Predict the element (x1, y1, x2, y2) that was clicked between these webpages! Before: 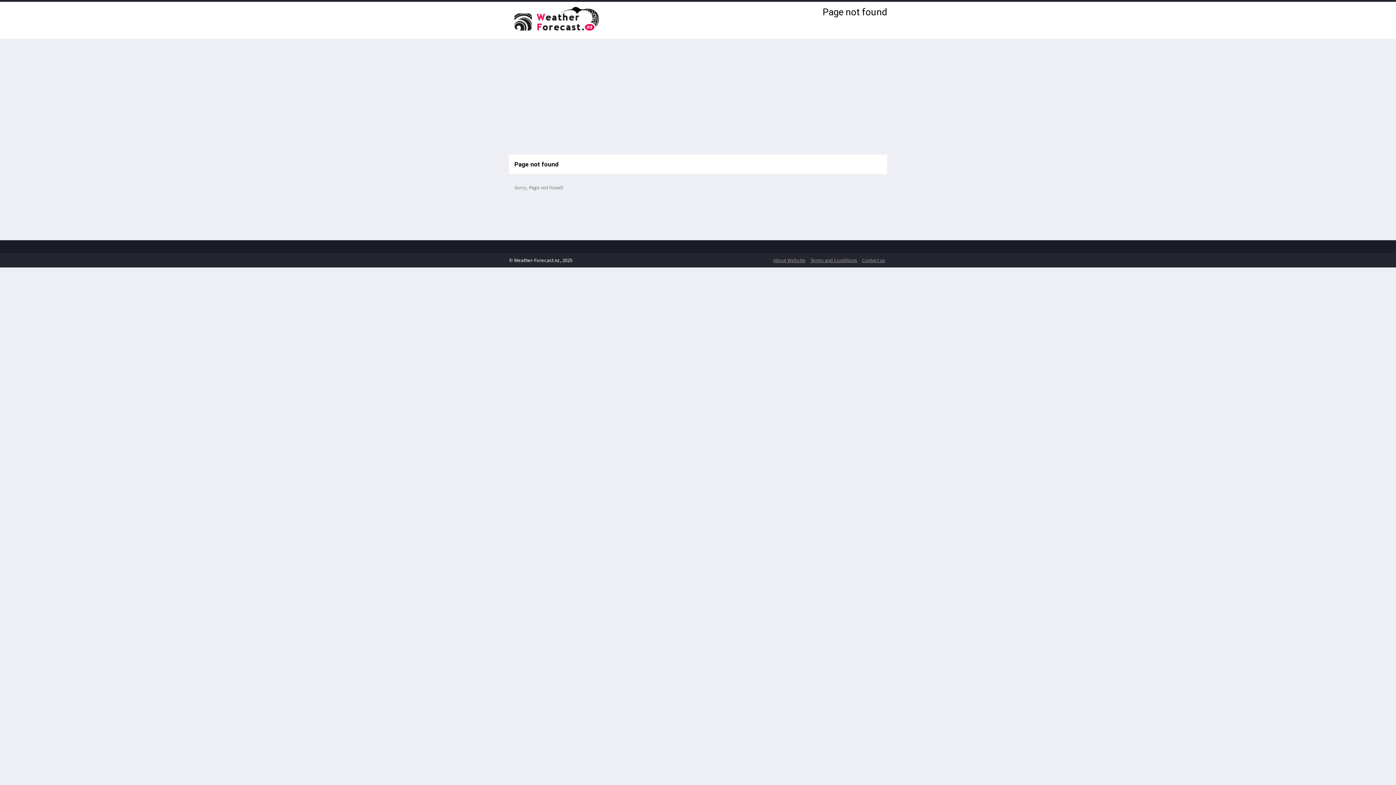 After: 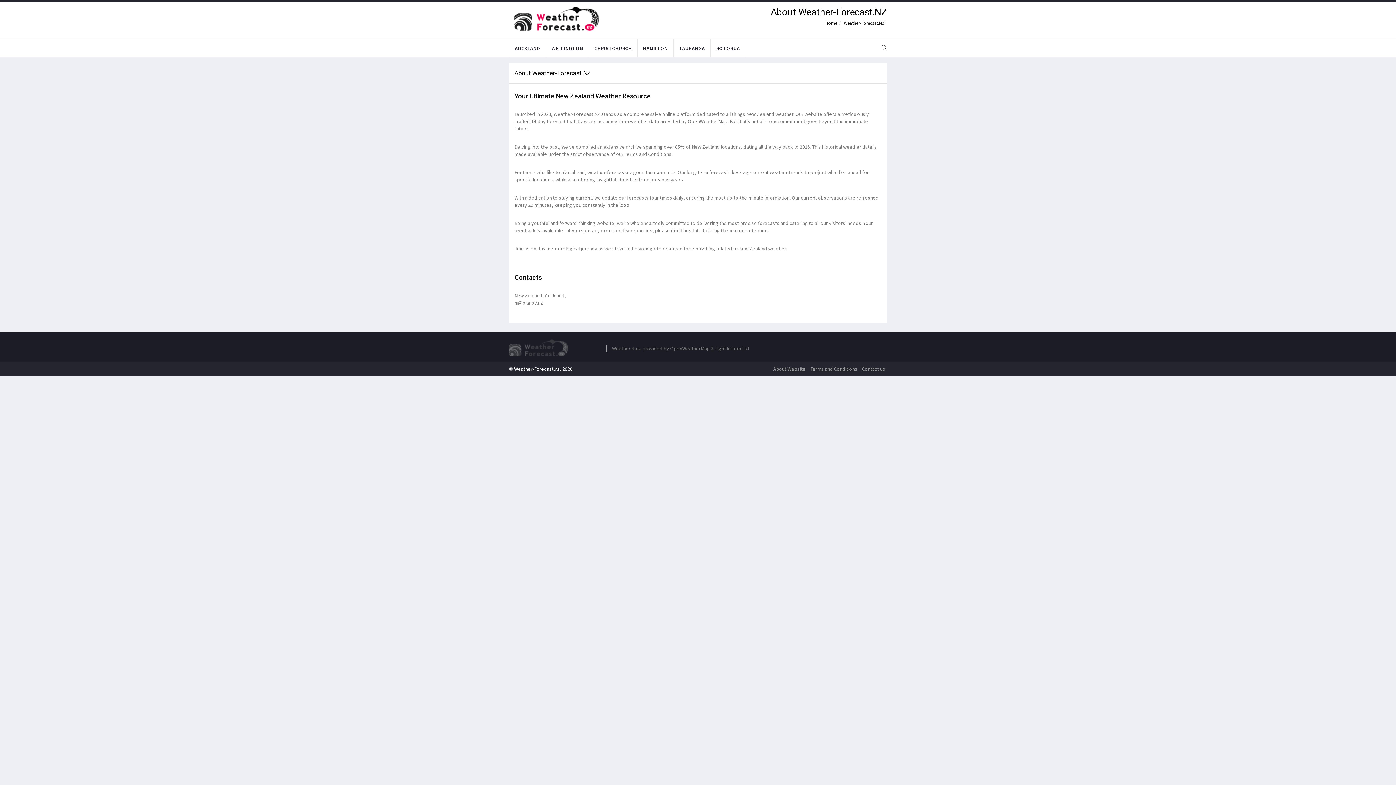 Action: bbox: (771, 256, 807, 263) label: About Website